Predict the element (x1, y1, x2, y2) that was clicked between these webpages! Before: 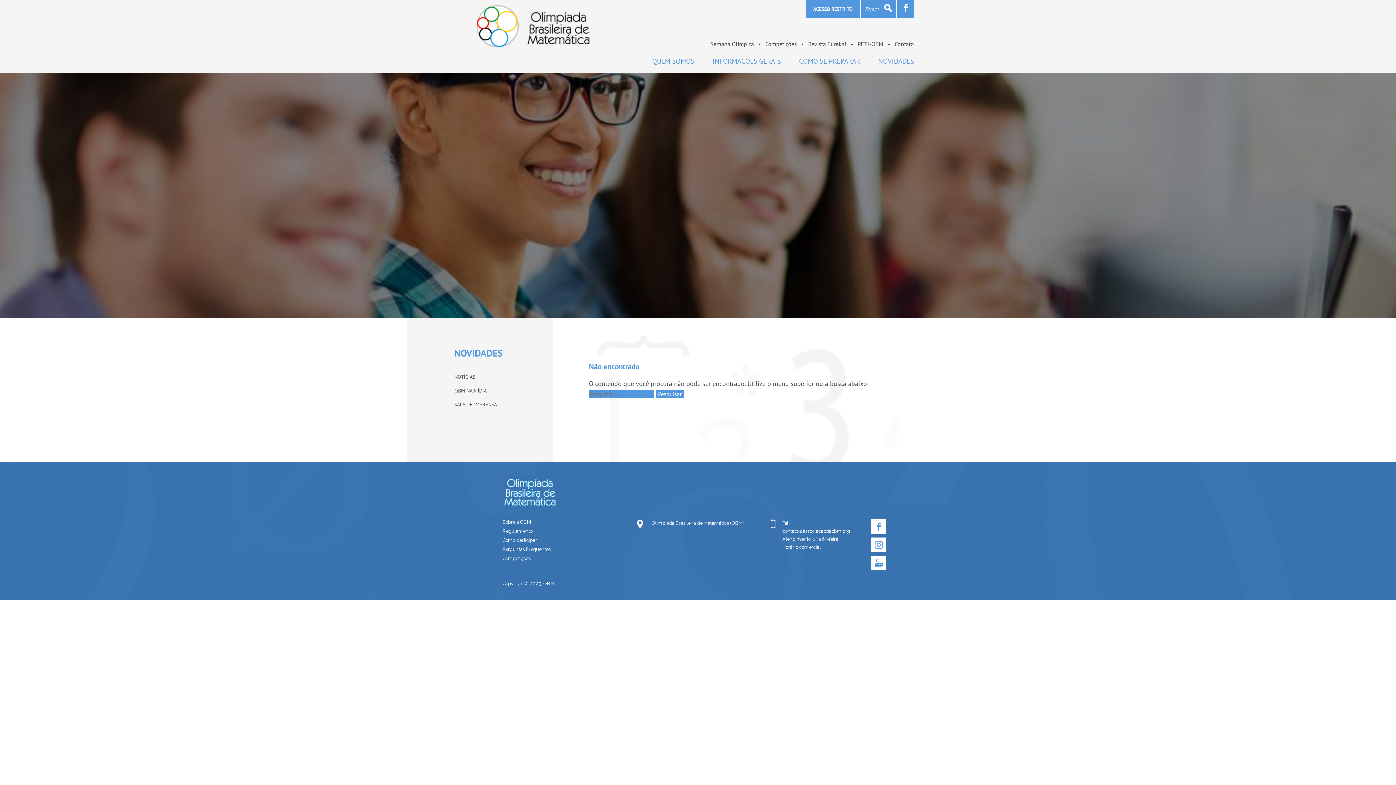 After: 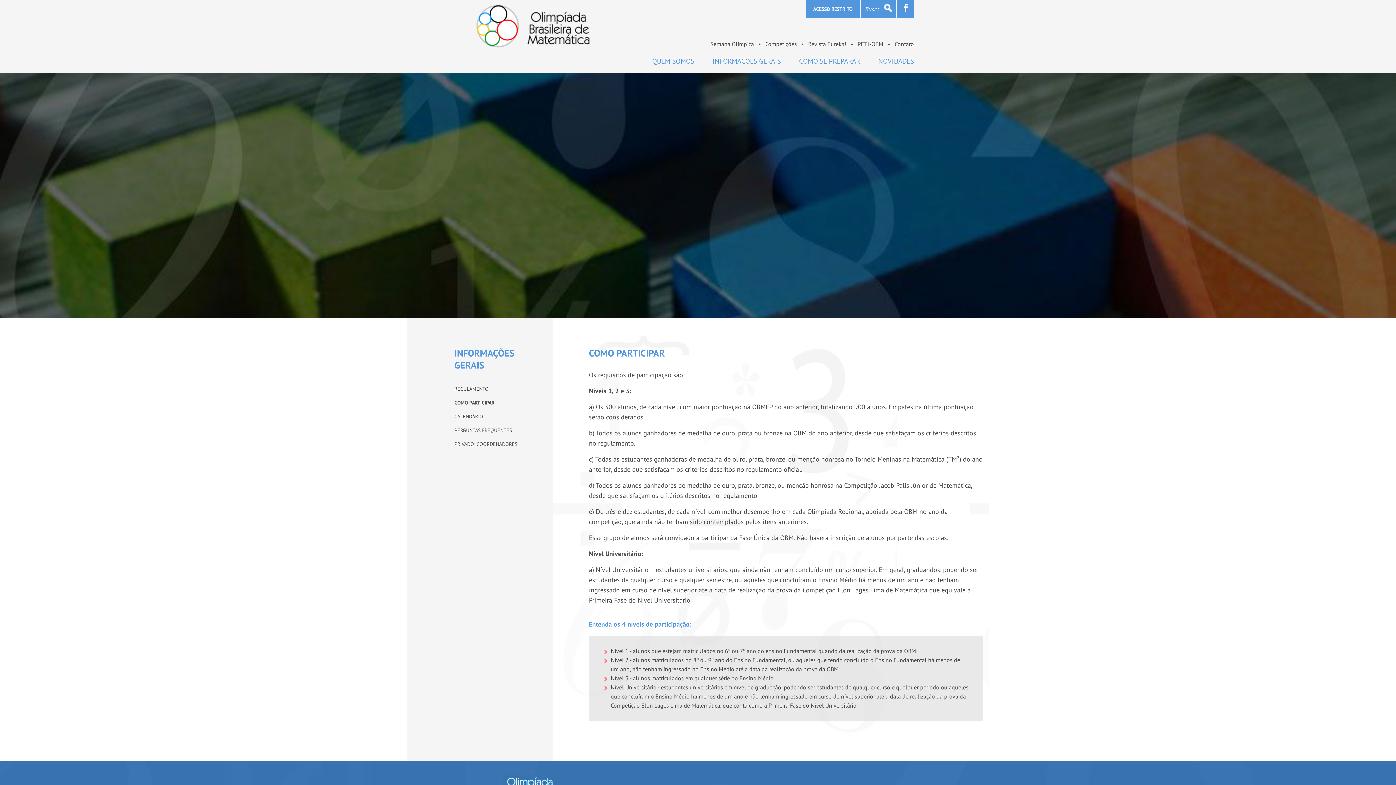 Action: label: Como participar bbox: (502, 537, 537, 543)